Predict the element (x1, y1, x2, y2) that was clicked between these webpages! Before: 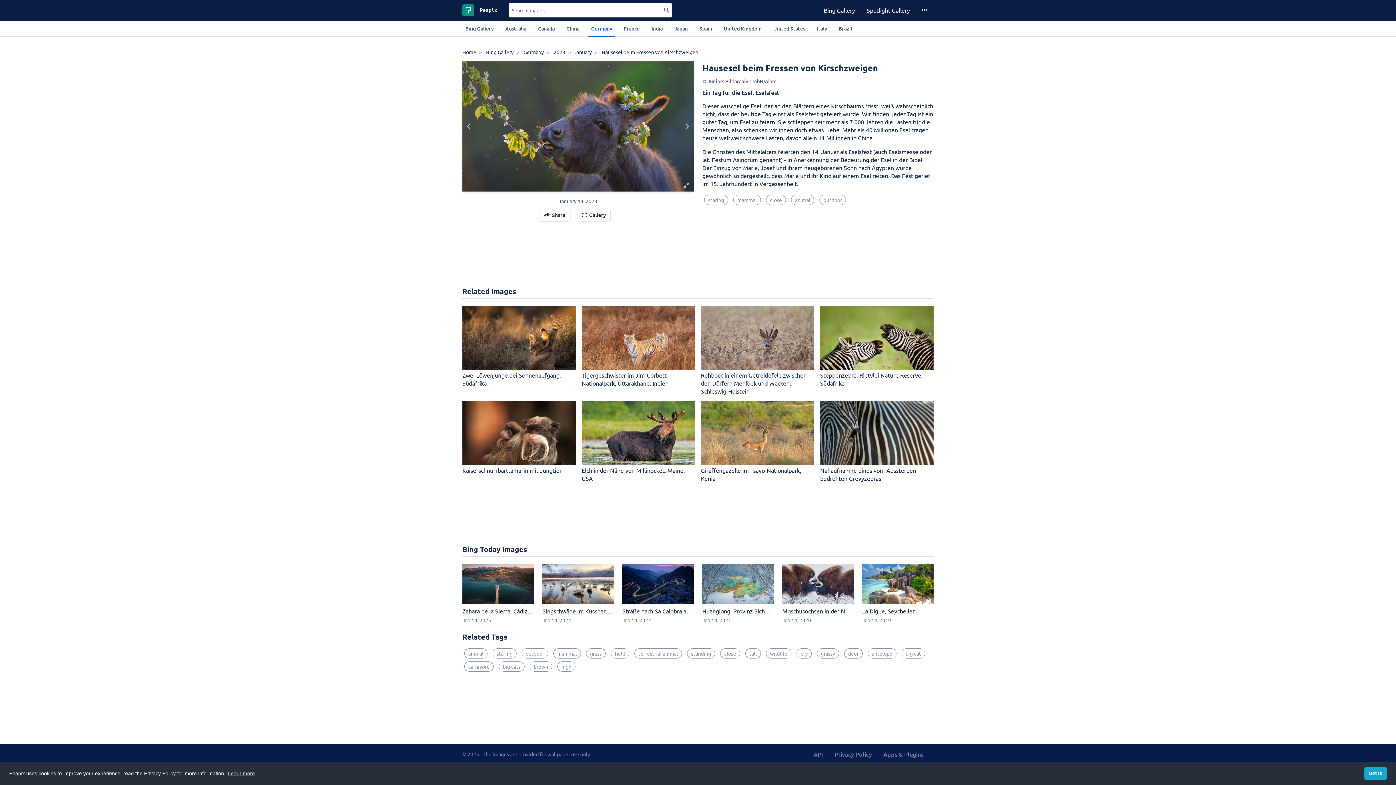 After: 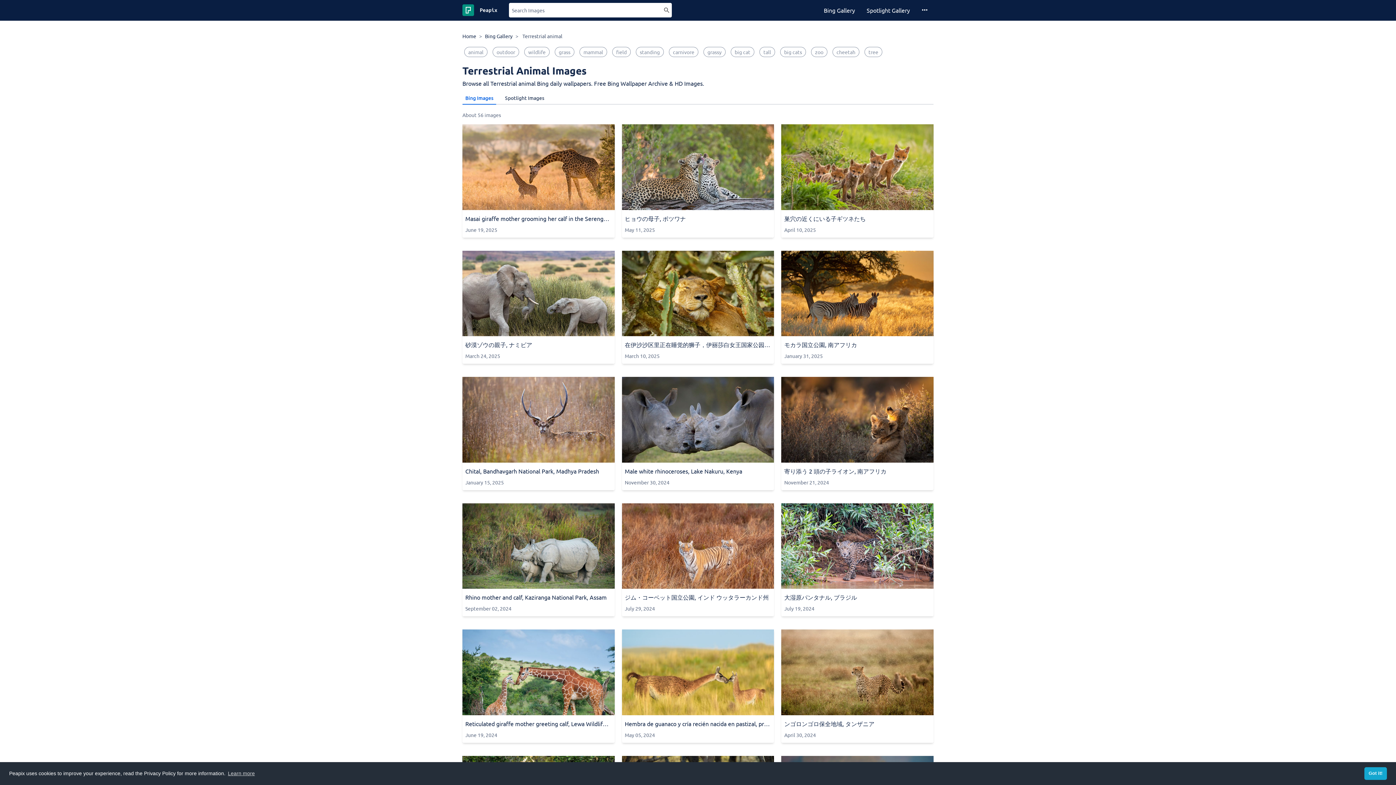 Action: label: terrestrial animal bbox: (634, 648, 682, 658)